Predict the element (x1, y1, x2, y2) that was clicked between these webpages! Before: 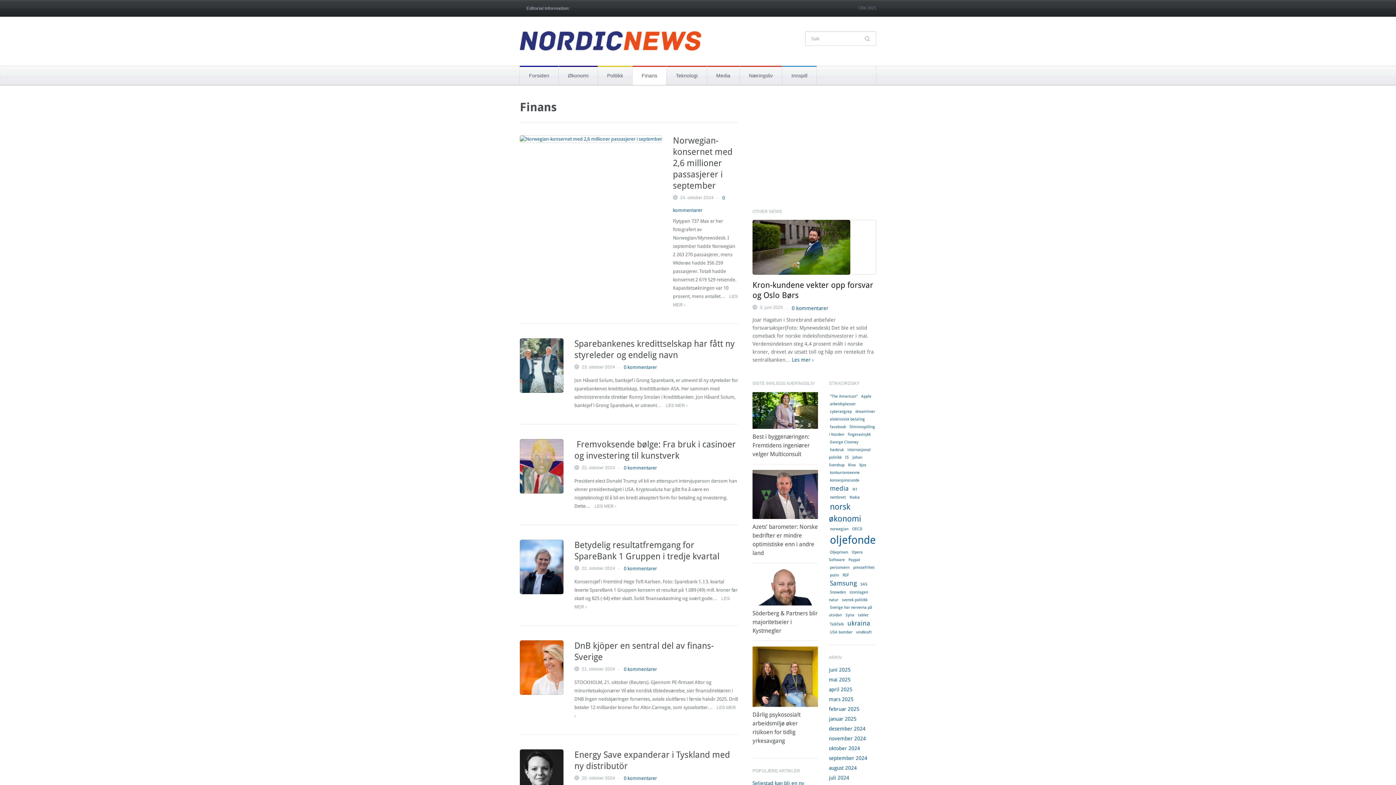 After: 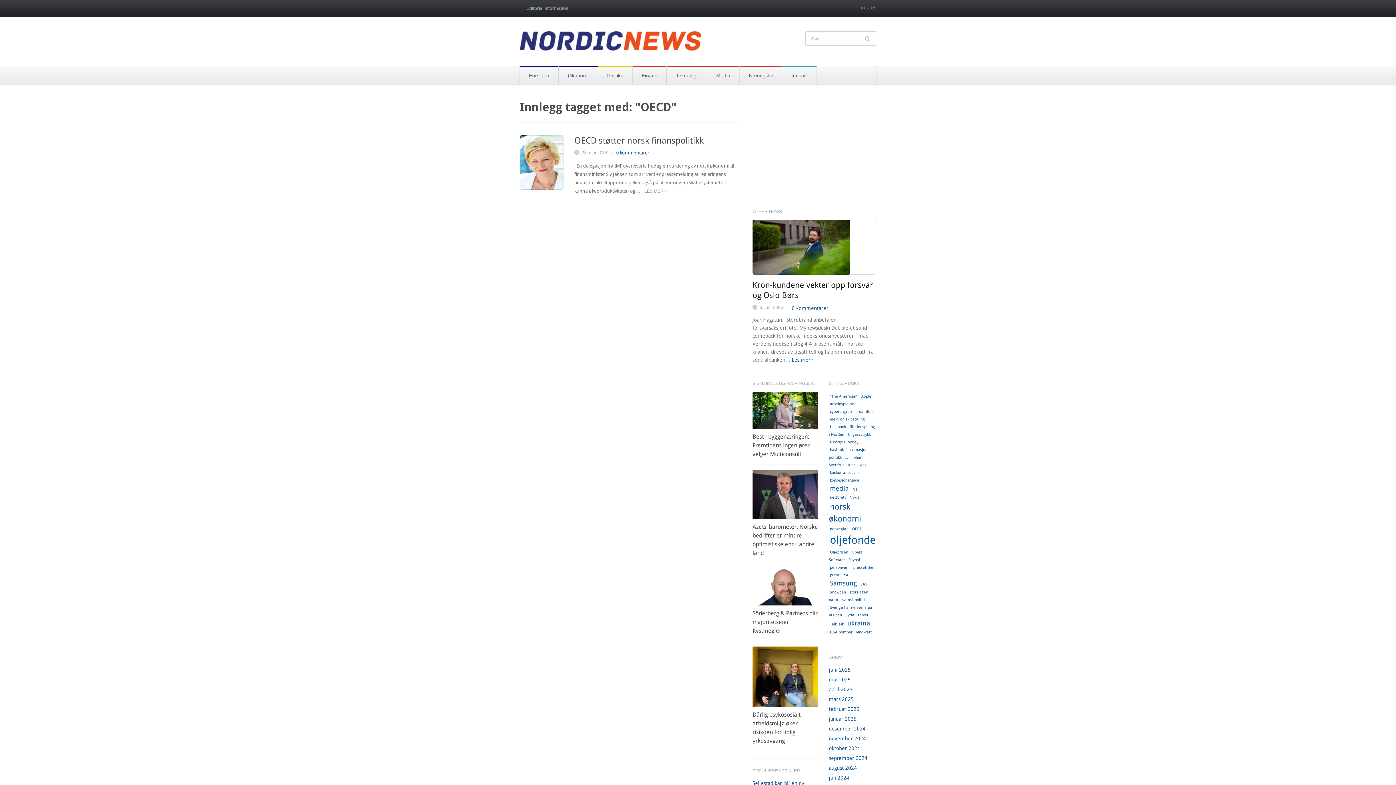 Action: label: OECD (1 element) bbox: (851, 526, 864, 531)